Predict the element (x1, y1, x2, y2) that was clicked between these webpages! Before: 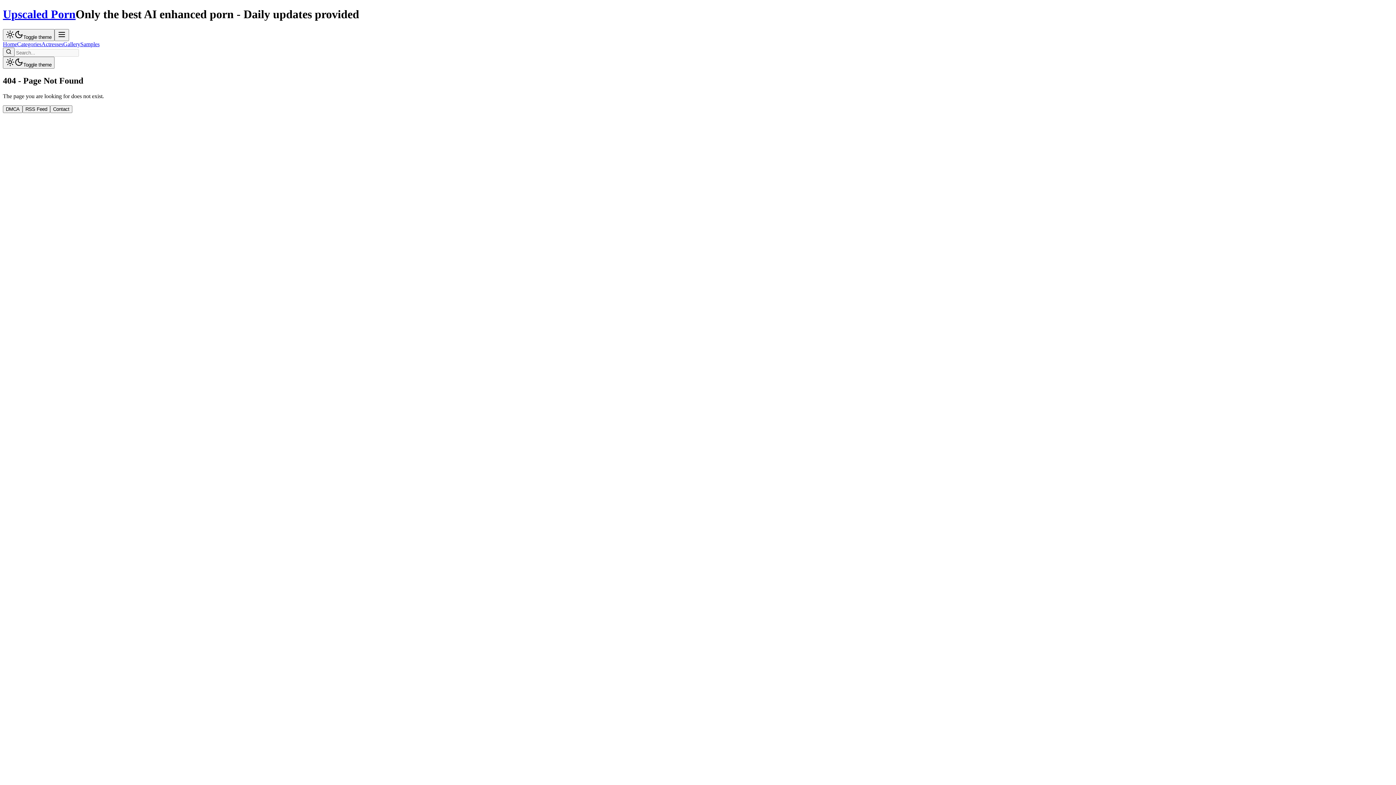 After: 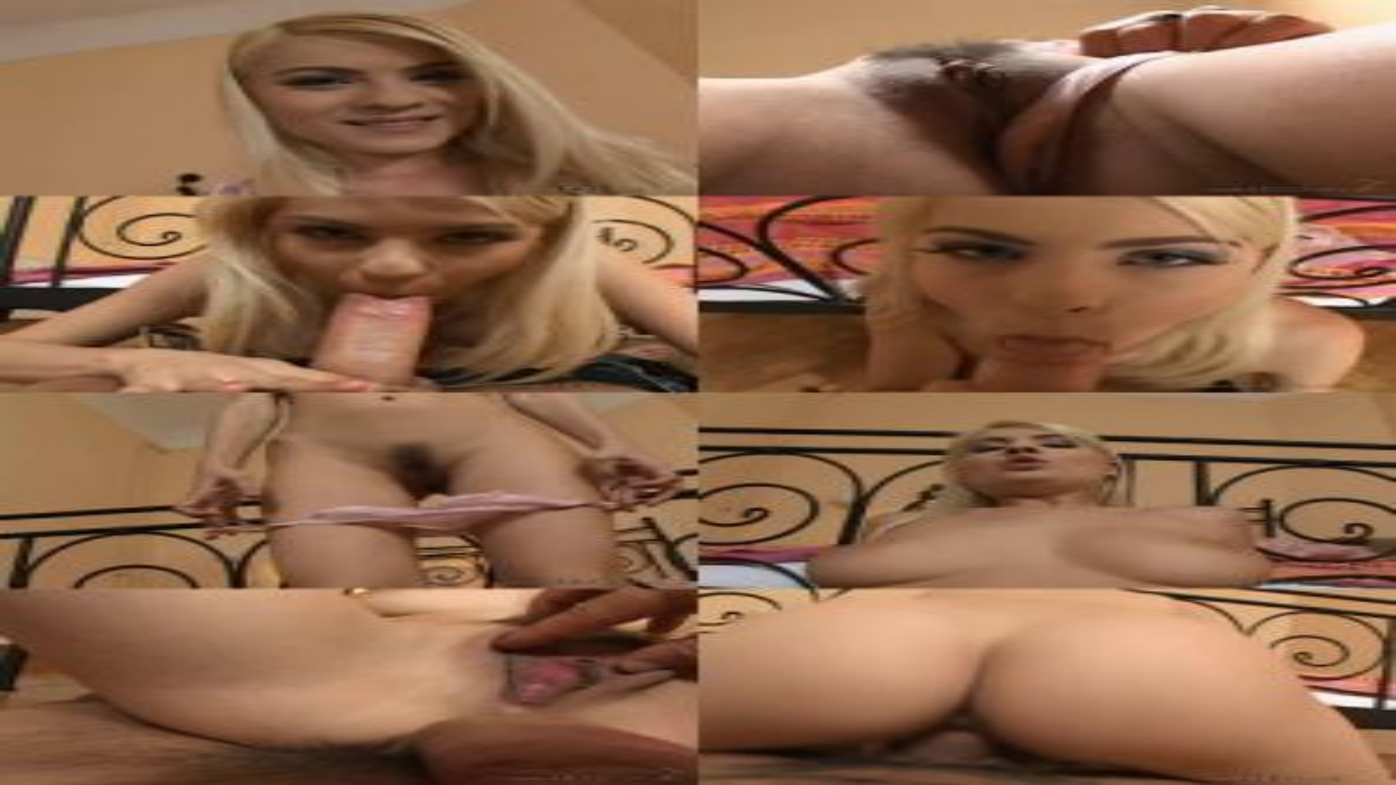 Action: bbox: (80, 41, 99, 47) label: Samples